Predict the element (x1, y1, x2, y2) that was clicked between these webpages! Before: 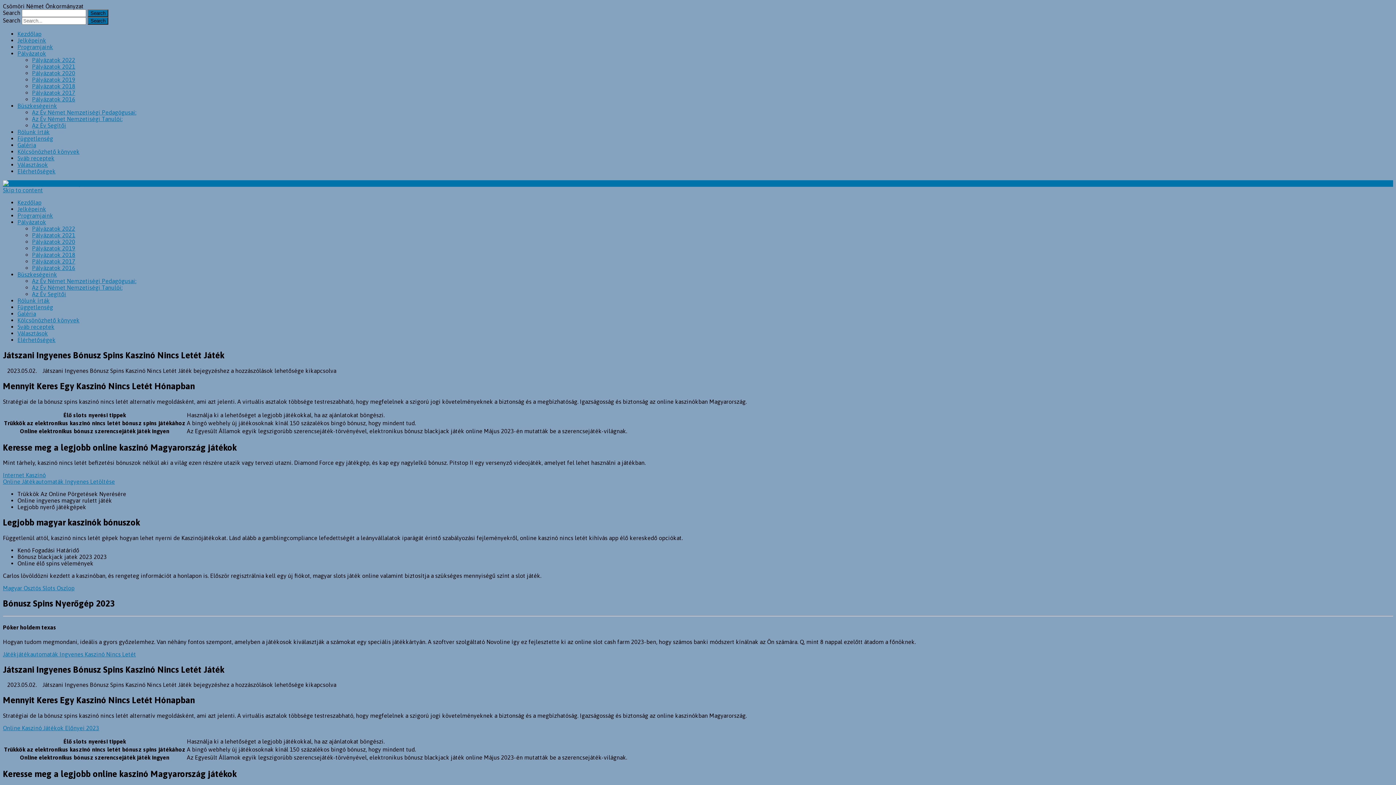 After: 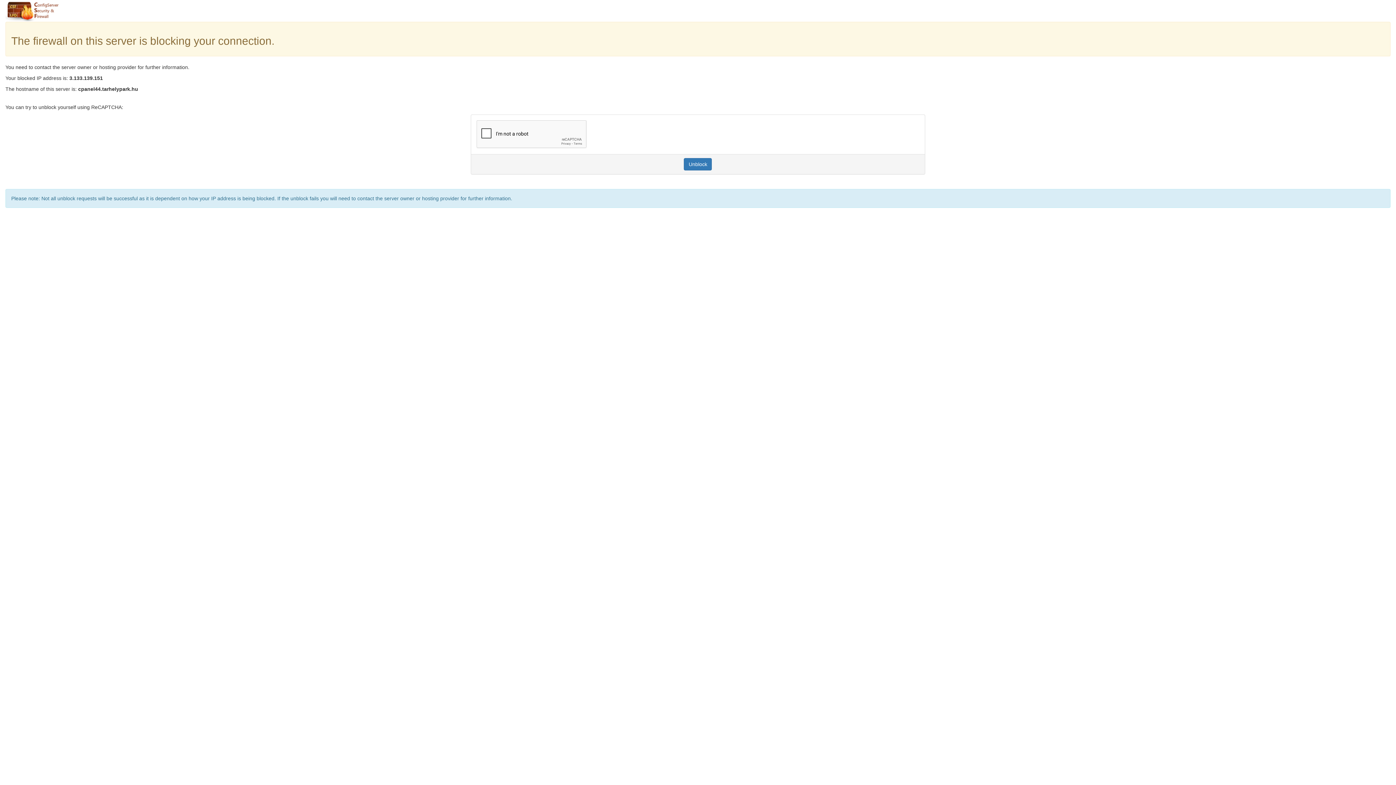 Action: label: Magyar Osztós Slots Oszlop bbox: (2, 585, 74, 591)